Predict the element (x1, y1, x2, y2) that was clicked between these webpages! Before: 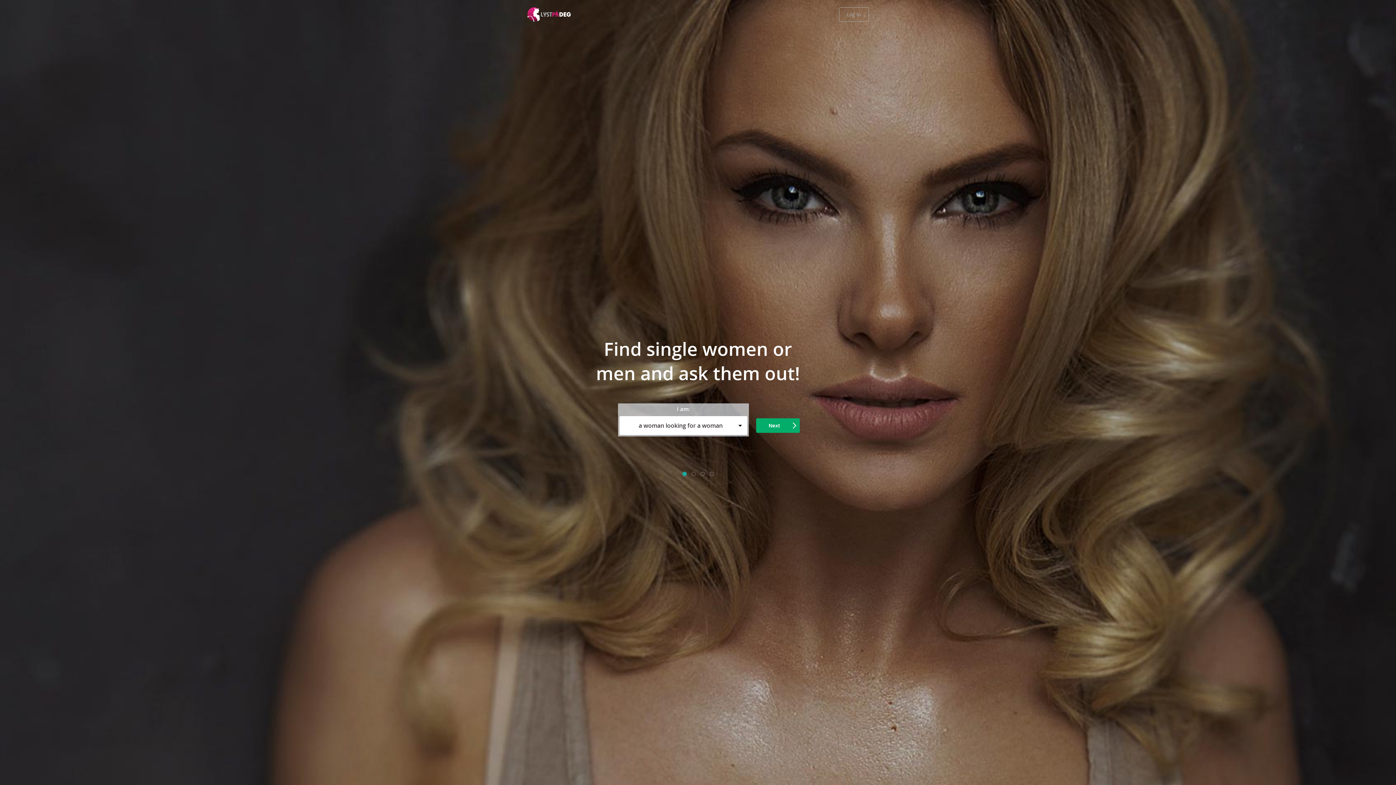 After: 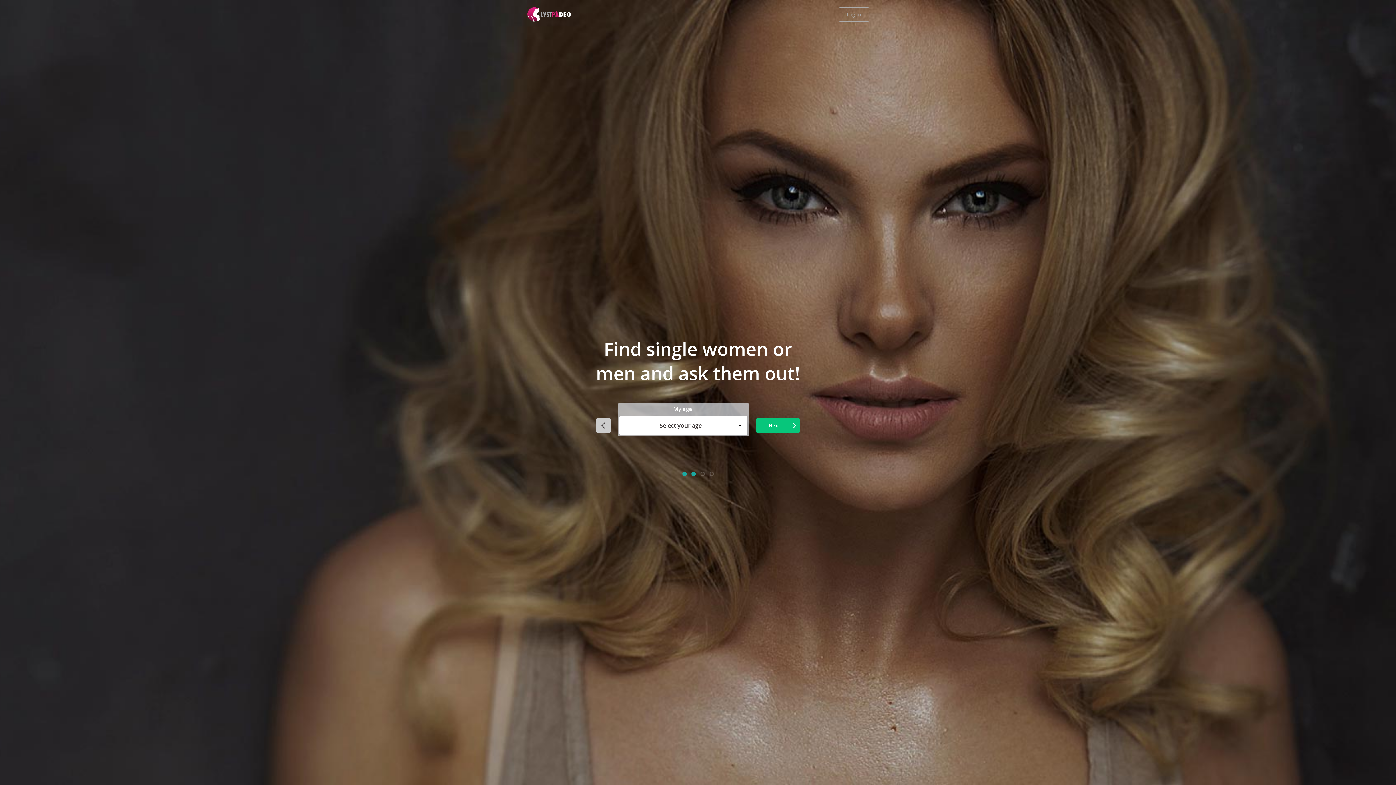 Action: bbox: (756, 418, 800, 433) label: Next